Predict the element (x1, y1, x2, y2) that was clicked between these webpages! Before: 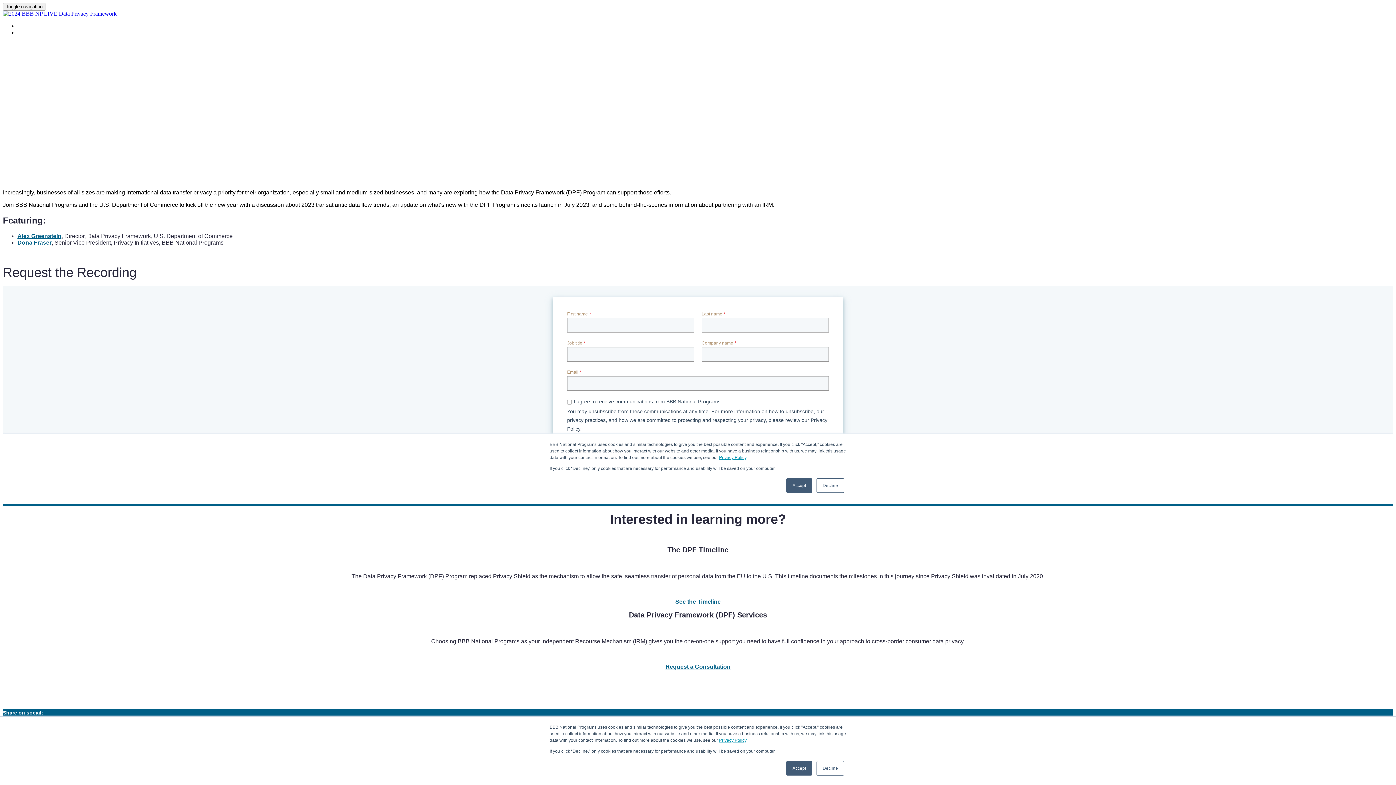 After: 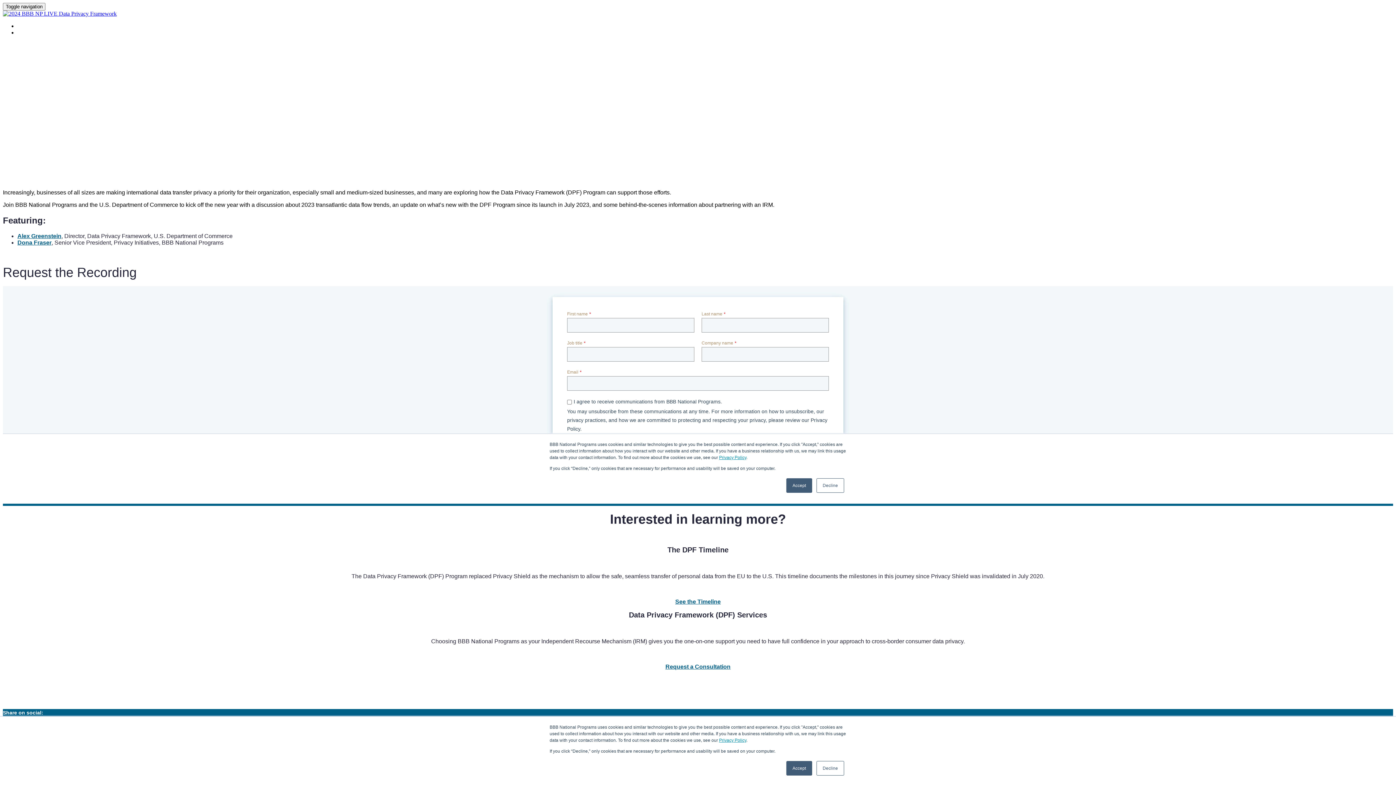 Action: bbox: (2, 10, 116, 16)